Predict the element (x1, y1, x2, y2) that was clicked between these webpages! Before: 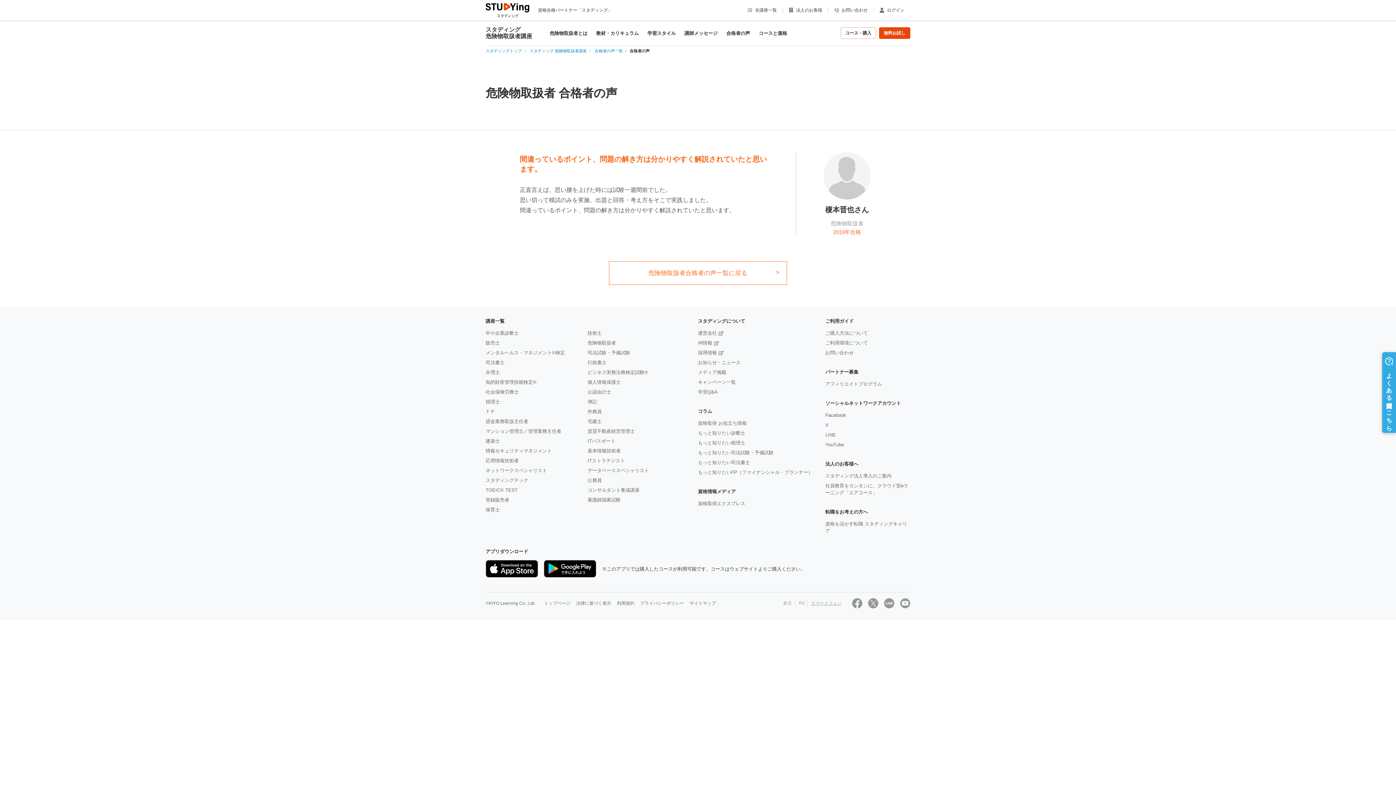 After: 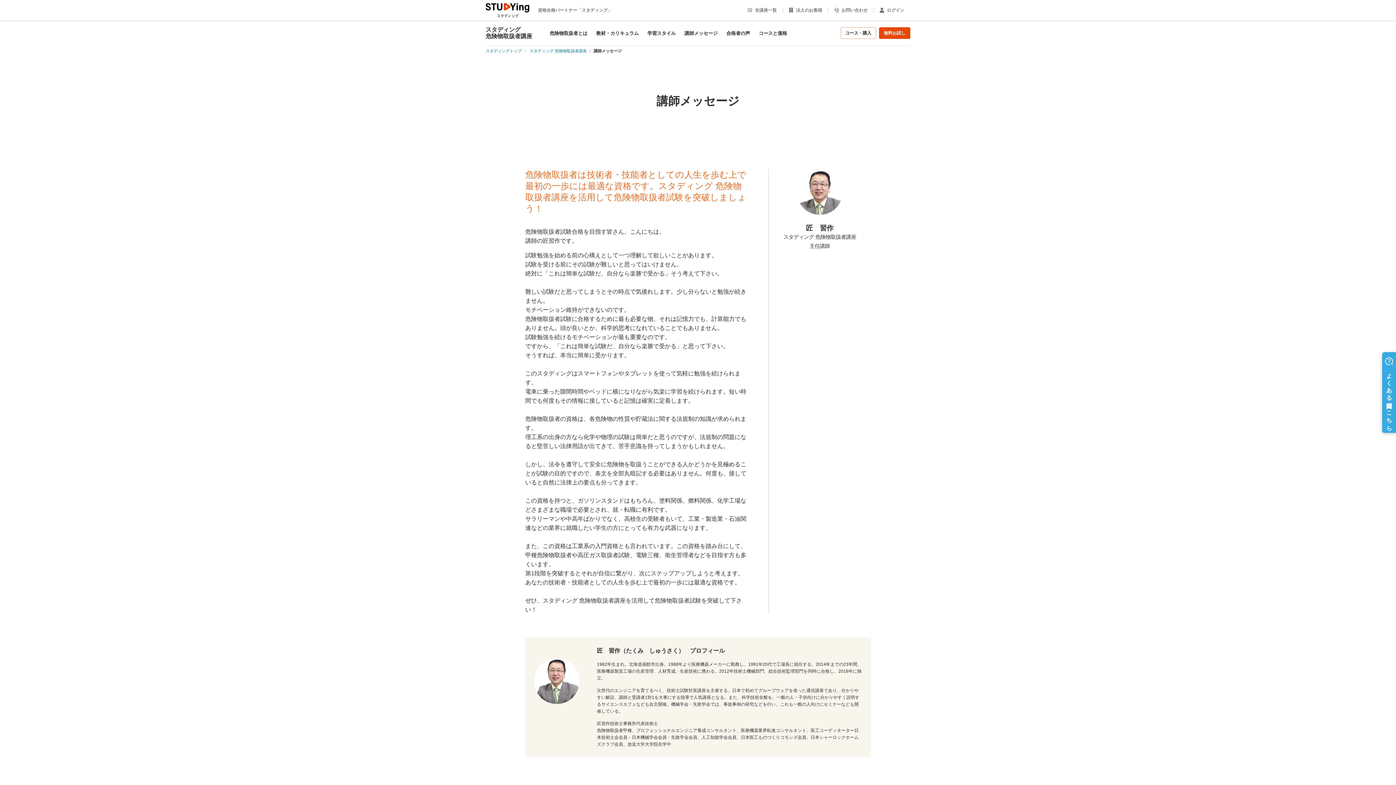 Action: bbox: (684, 30, 717, 35) label: 講師メッセージ